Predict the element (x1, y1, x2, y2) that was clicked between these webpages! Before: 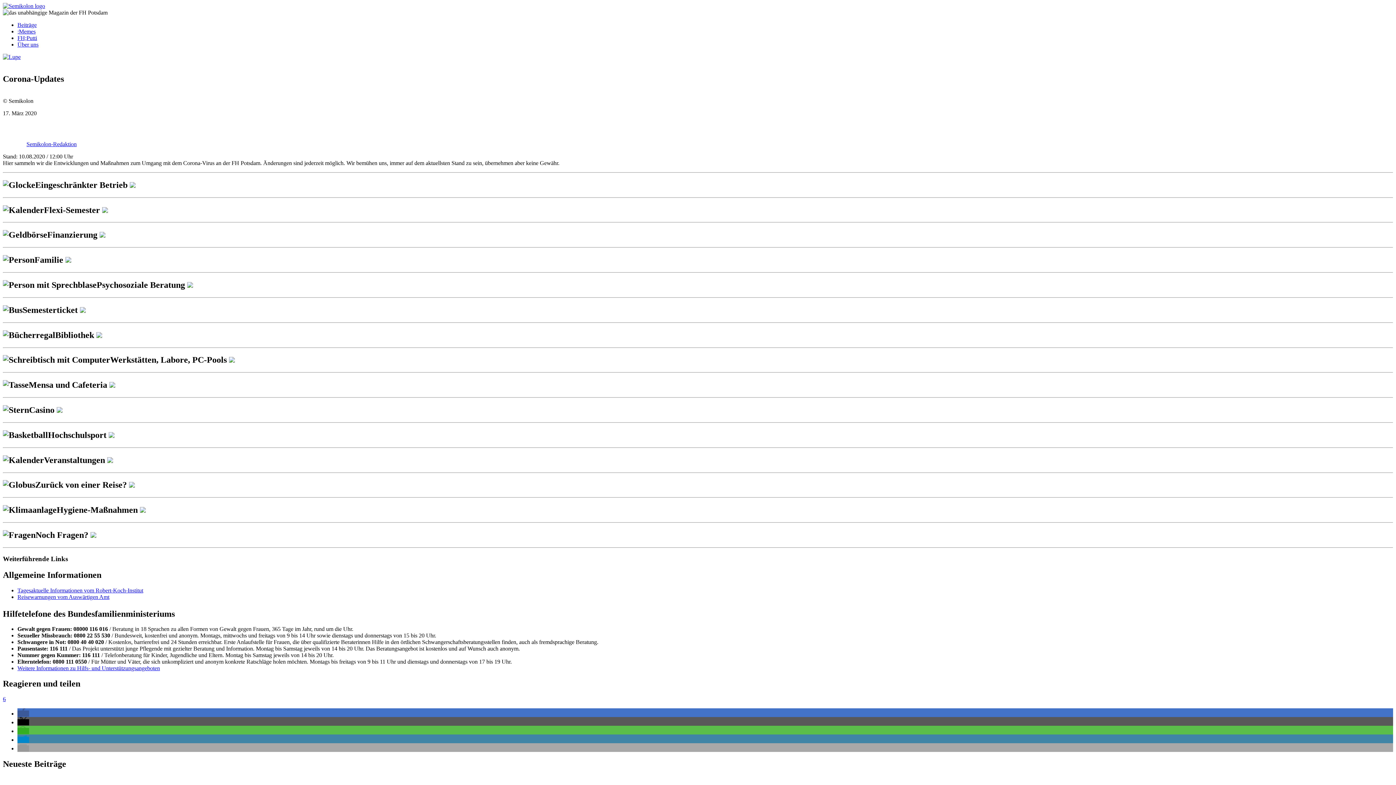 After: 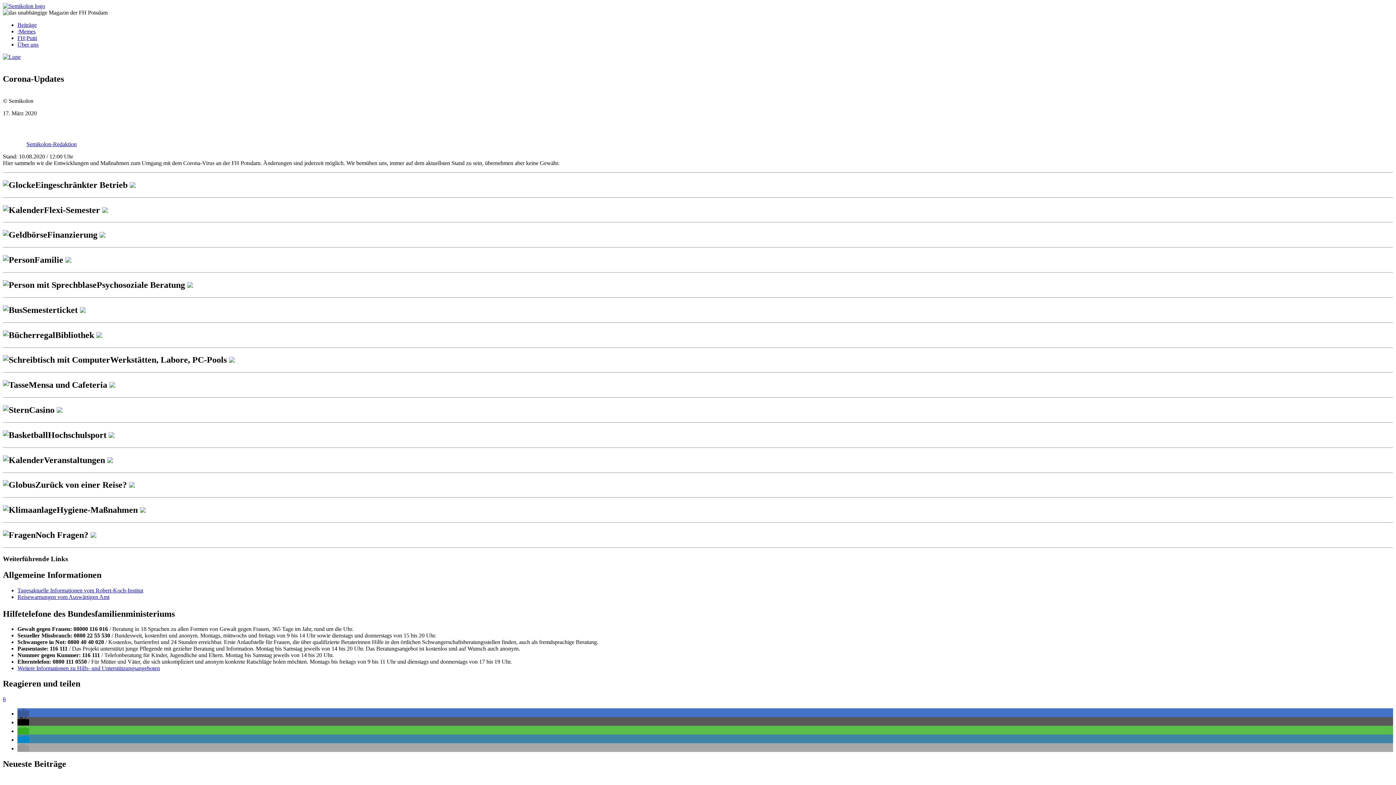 Action: label: Bei Facebook teilen bbox: (17, 711, 29, 717)